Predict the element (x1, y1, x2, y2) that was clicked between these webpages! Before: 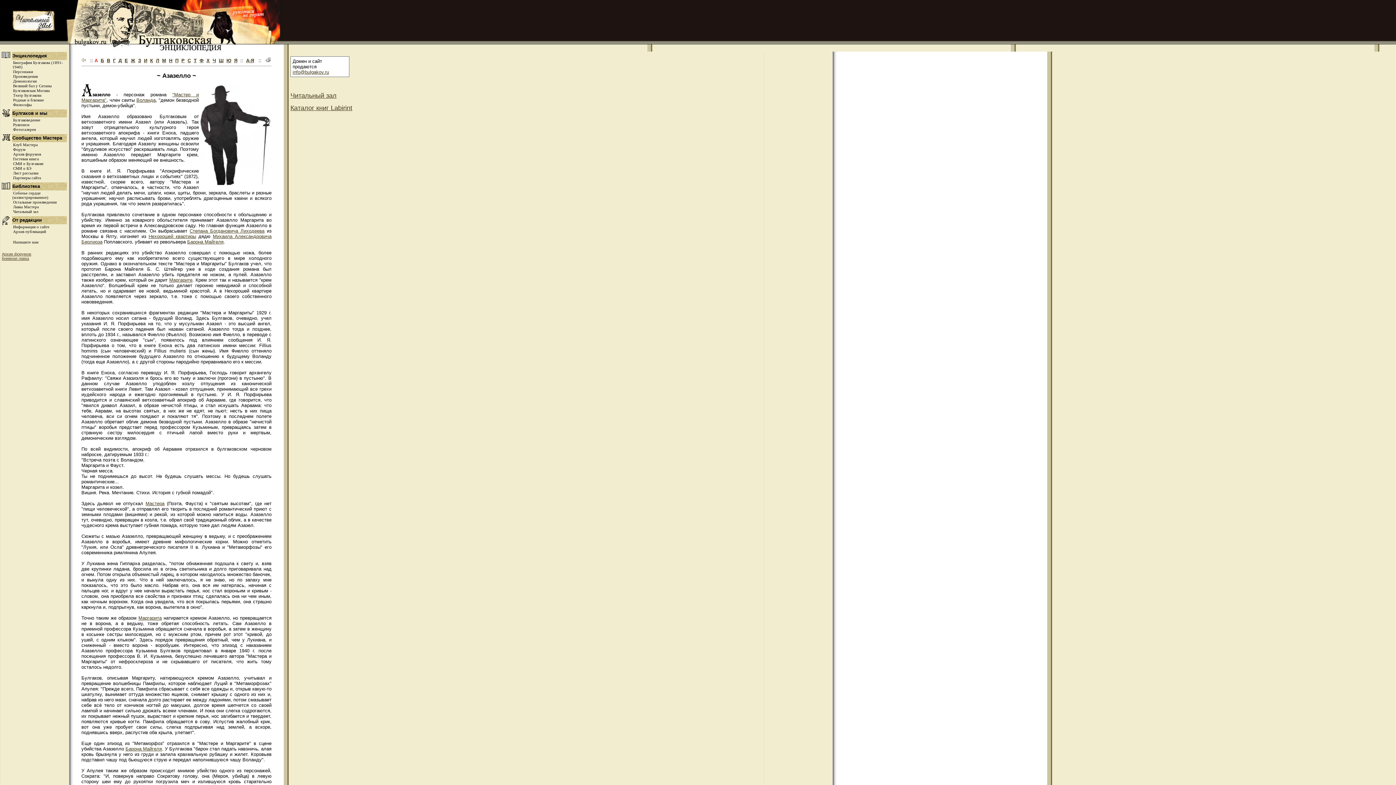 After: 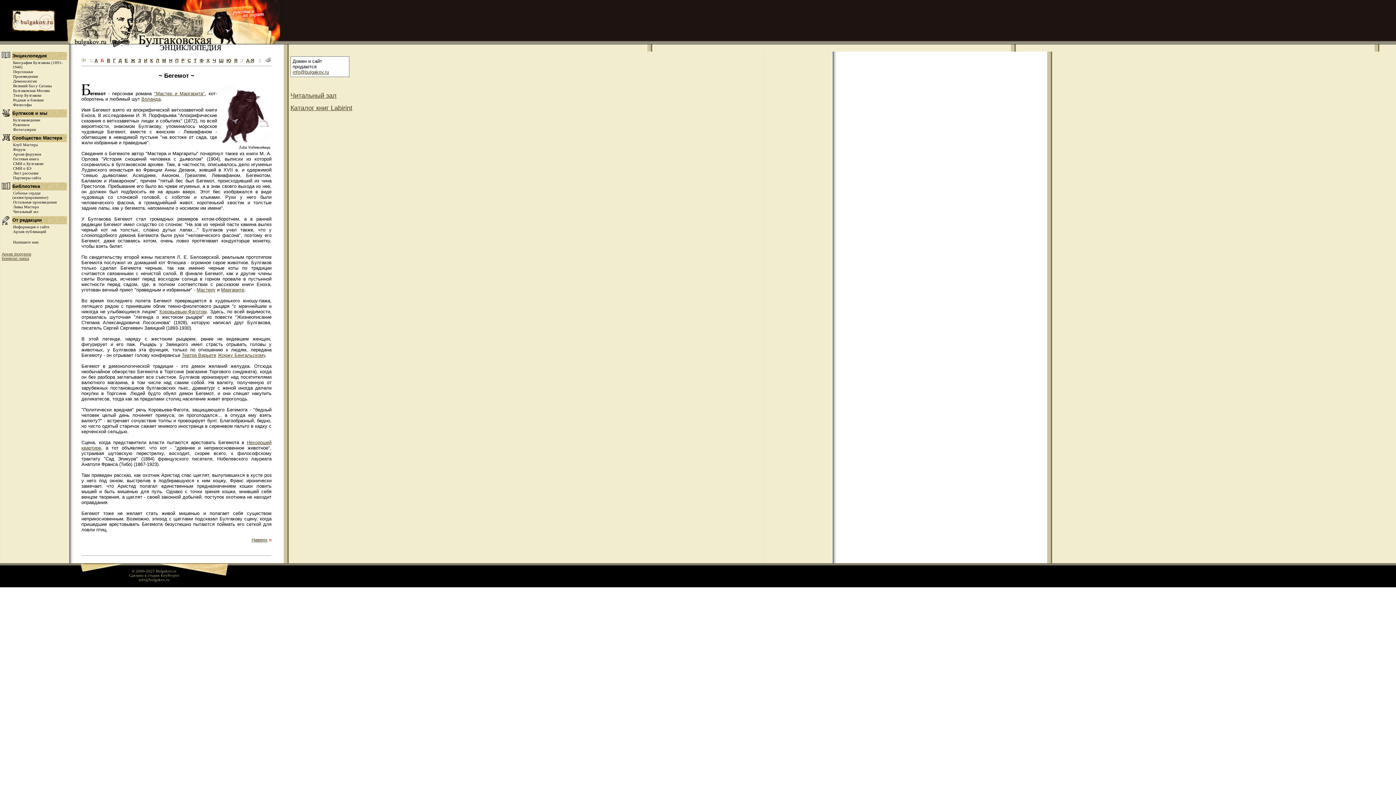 Action: bbox: (206, 33, 236, 39)